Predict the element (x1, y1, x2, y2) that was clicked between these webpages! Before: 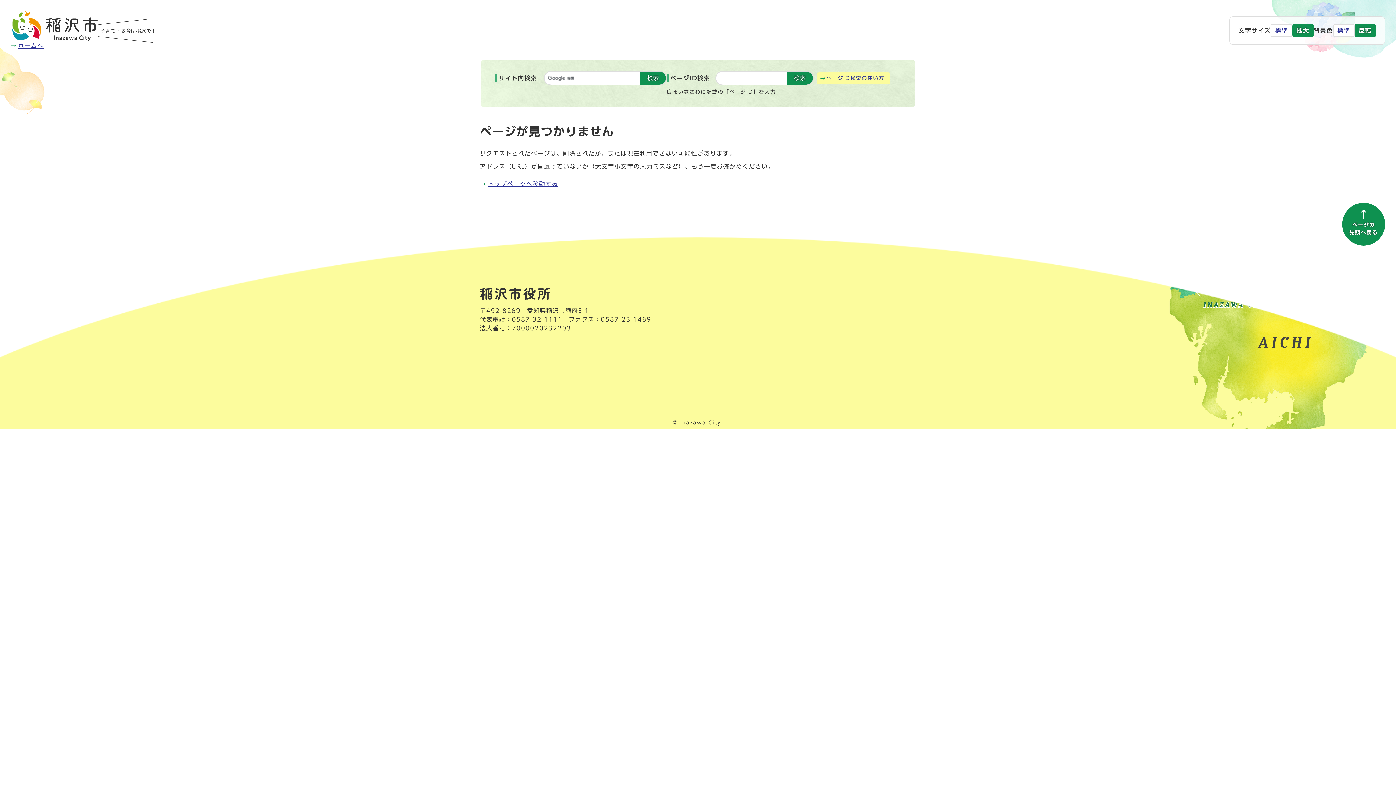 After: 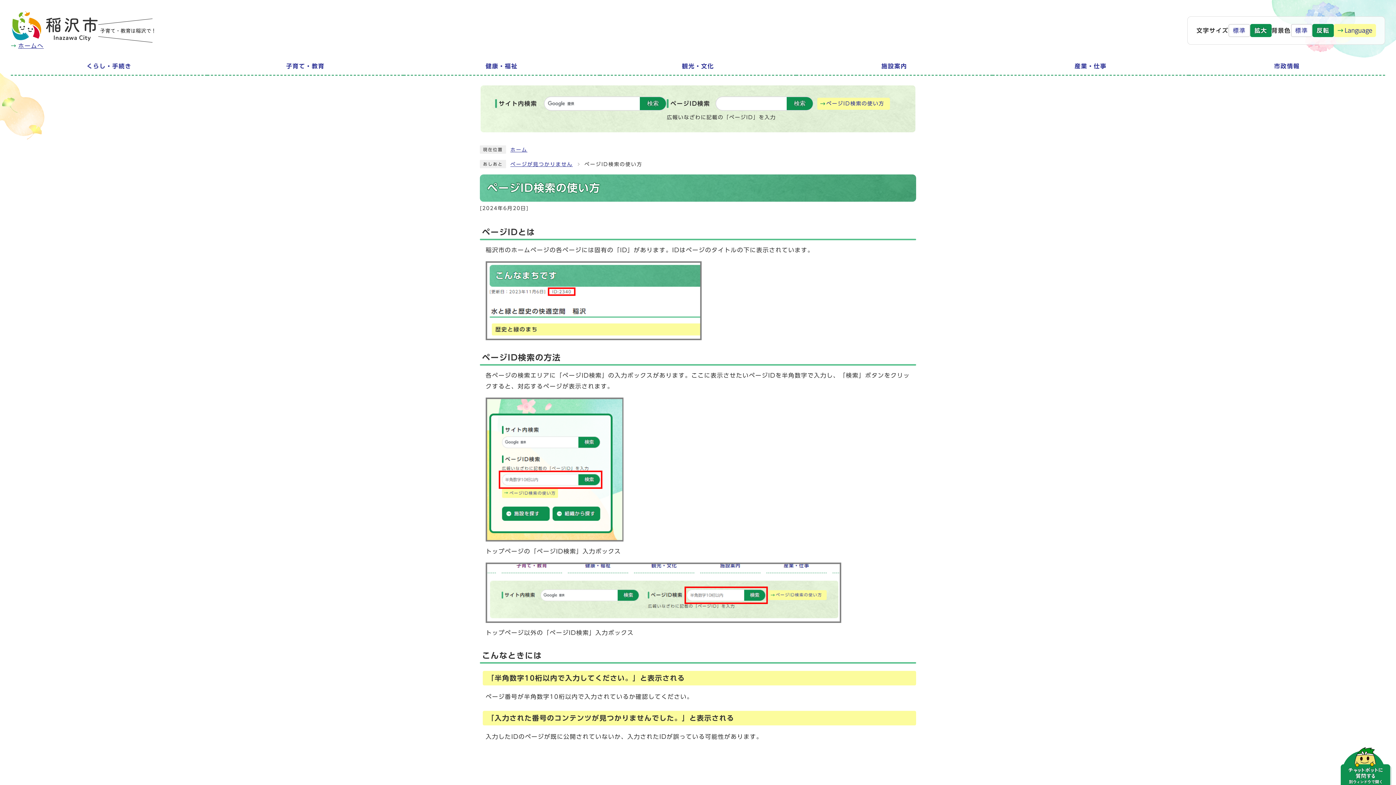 Action: bbox: (817, 72, 890, 84) label: ページID検索の使い方